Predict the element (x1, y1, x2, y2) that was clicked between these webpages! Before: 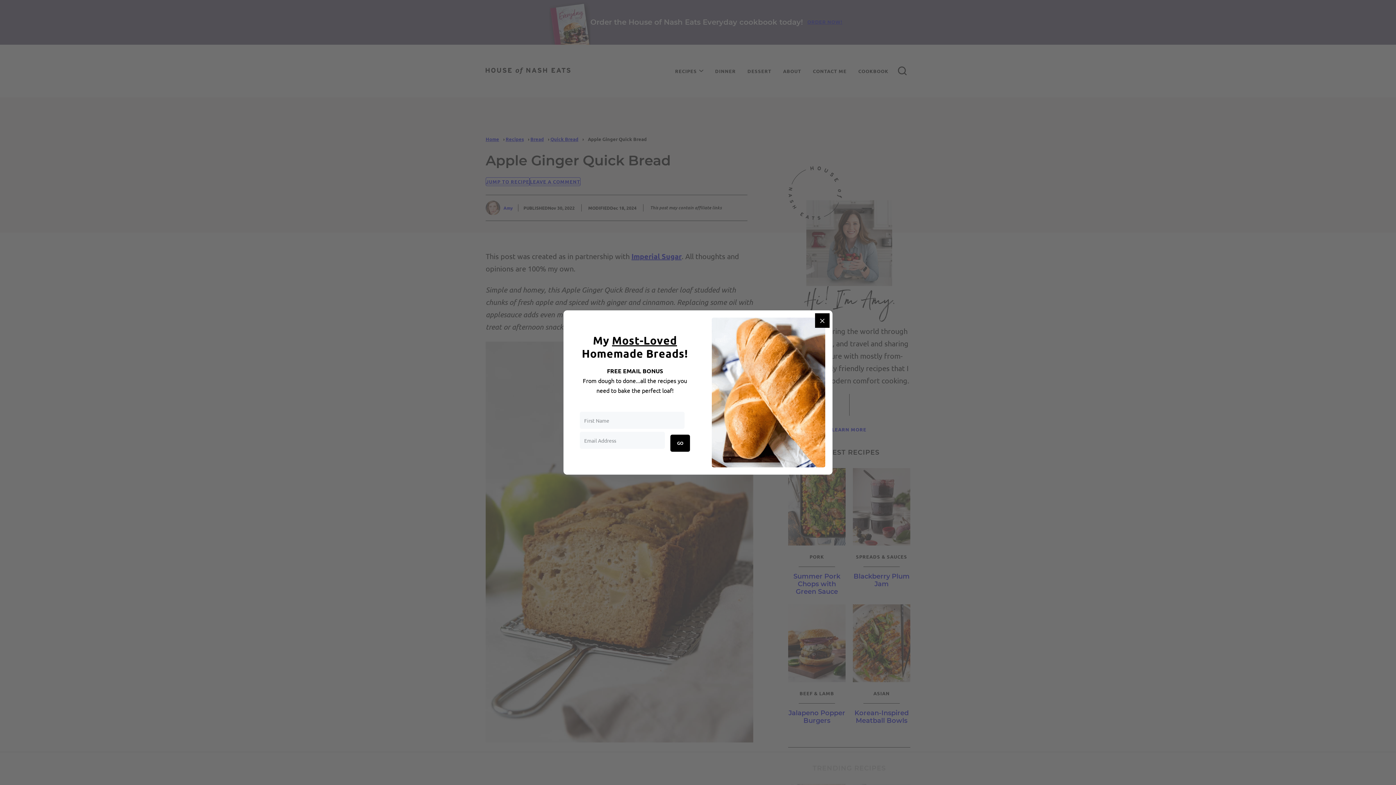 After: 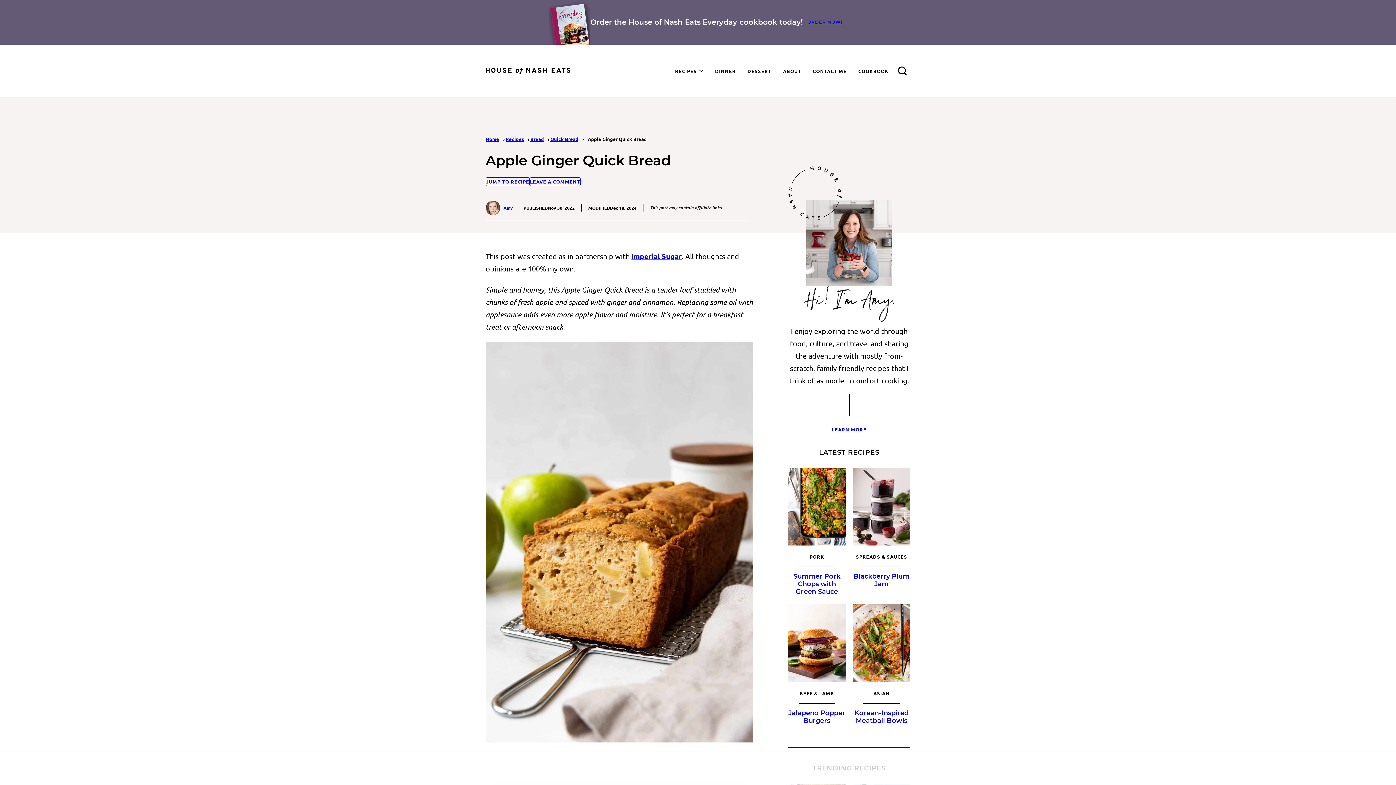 Action: bbox: (815, 313, 829, 328) label: Close